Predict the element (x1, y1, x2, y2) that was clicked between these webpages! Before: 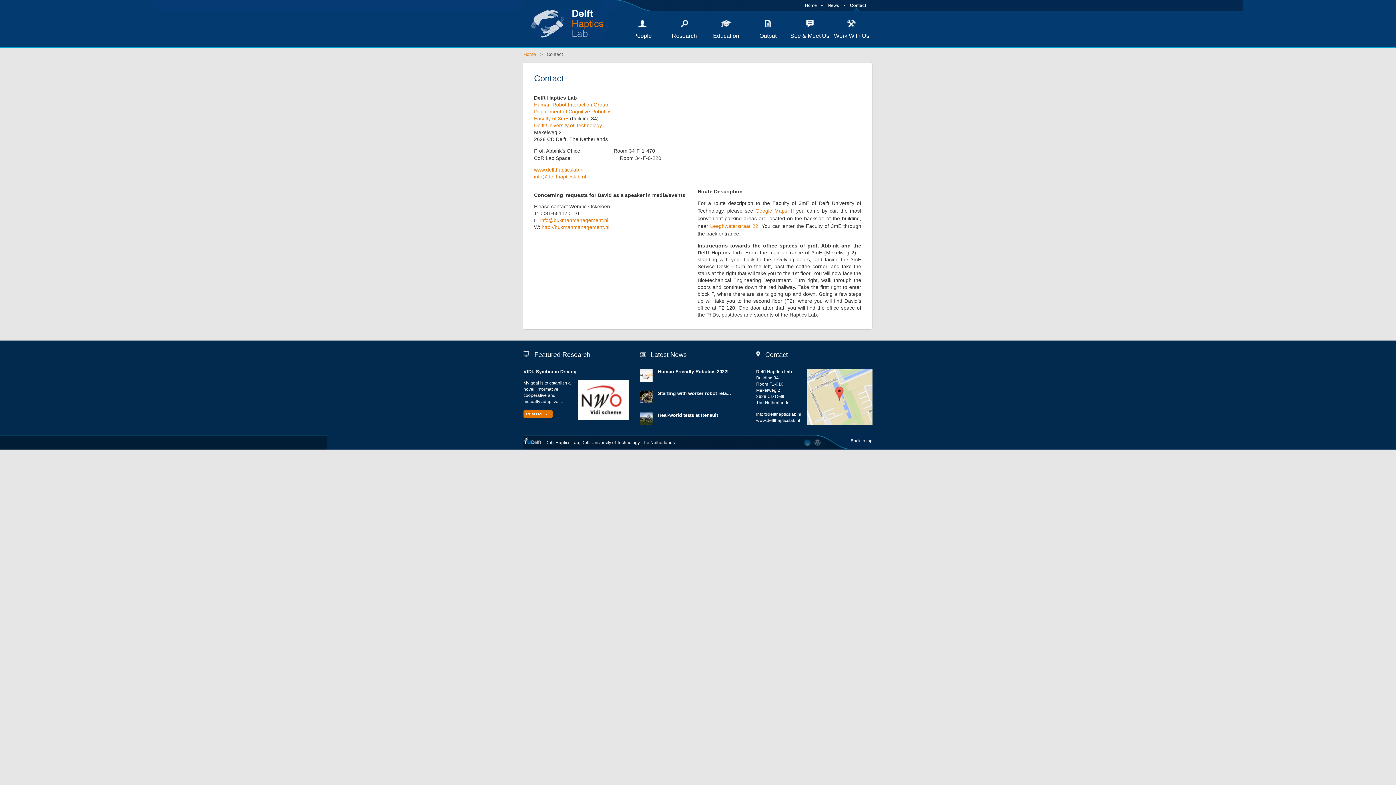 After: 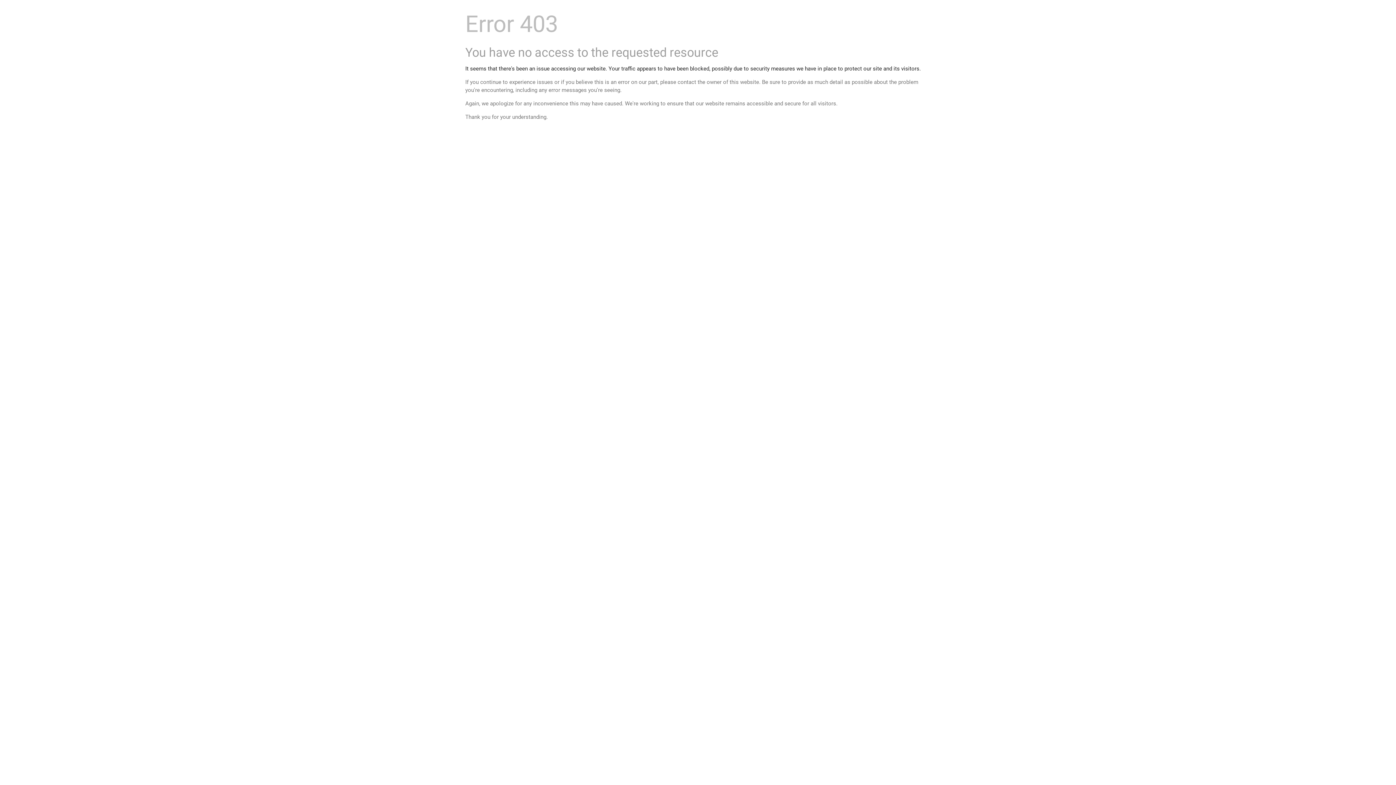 Action: bbox: (534, 108, 611, 114) label: Department of Cognitive Robotics